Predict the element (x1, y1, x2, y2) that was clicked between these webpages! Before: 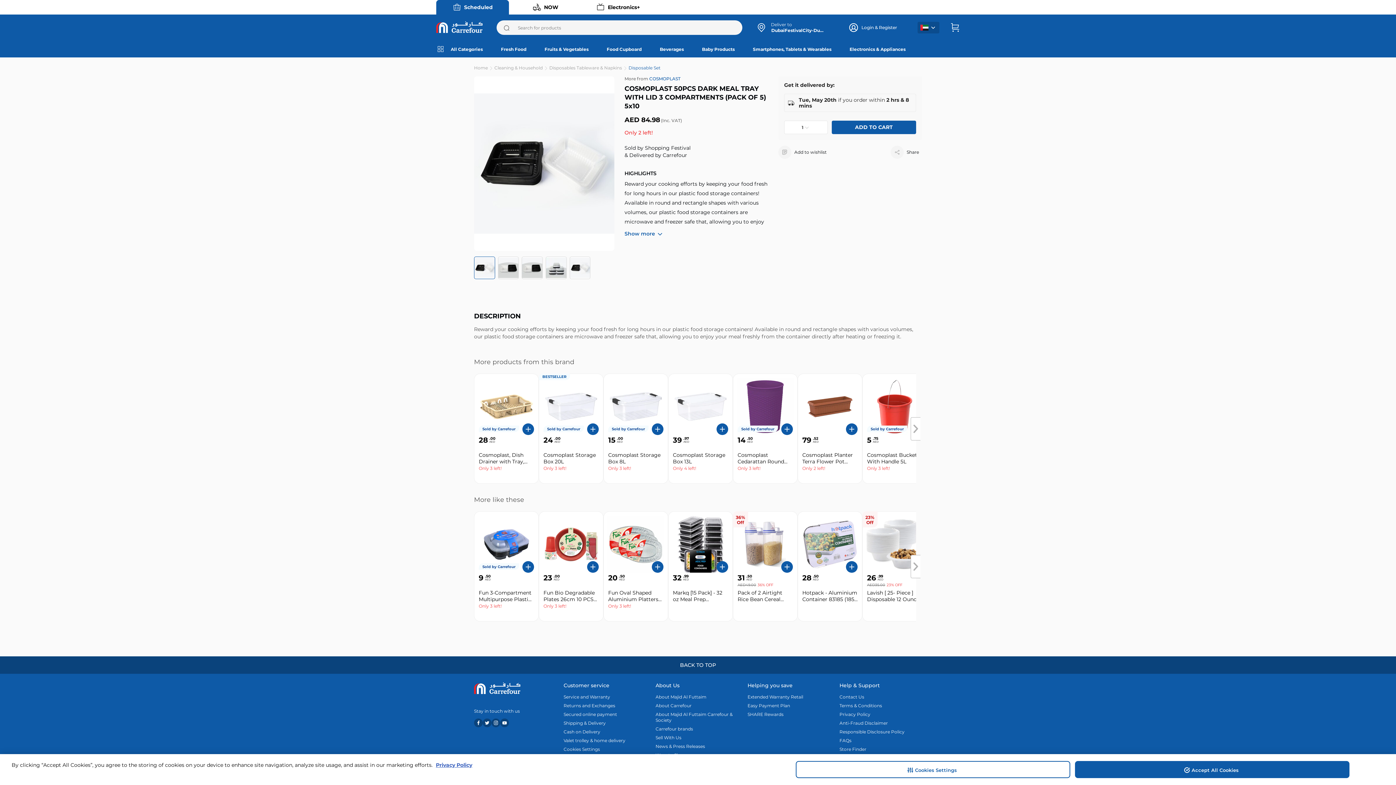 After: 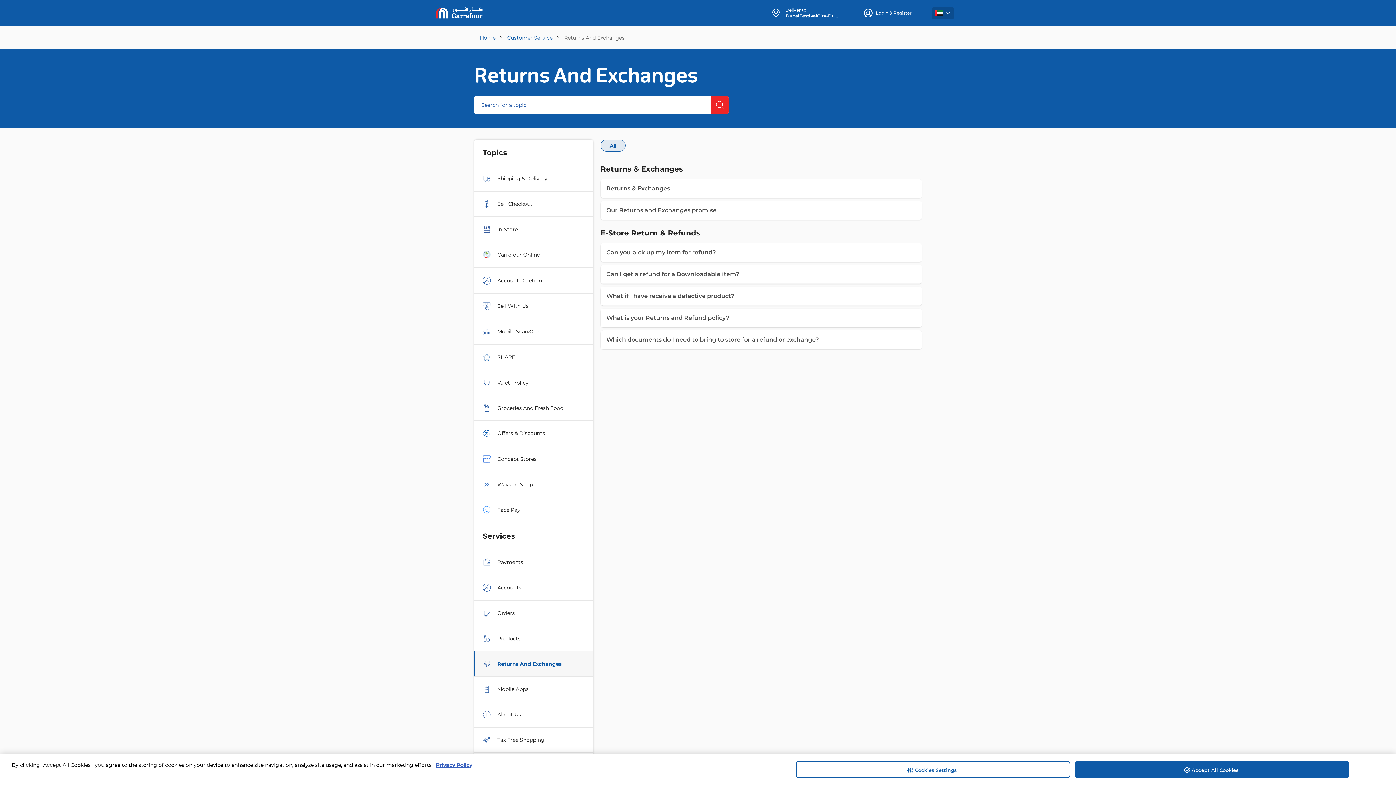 Action: bbox: (563, 703, 646, 709) label: Returns and Exchanges